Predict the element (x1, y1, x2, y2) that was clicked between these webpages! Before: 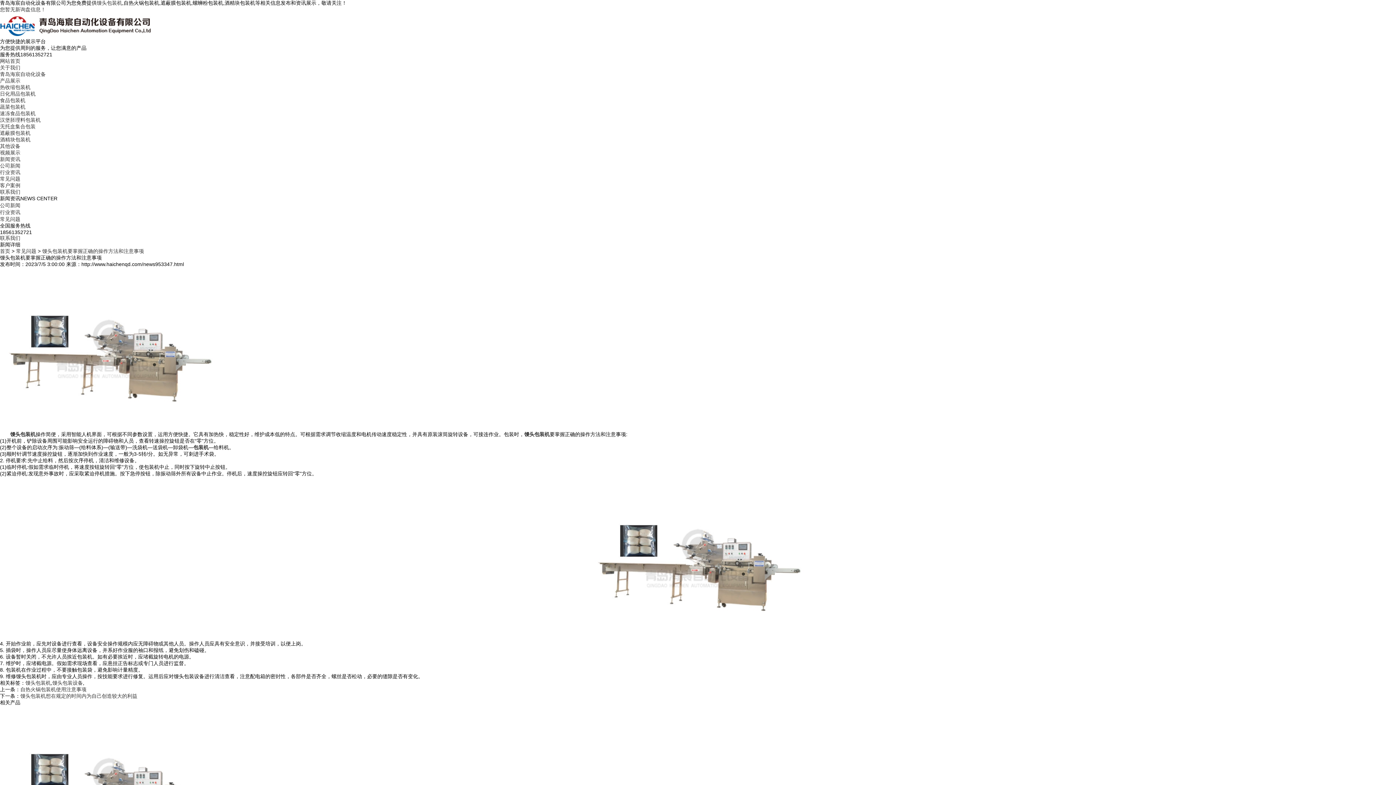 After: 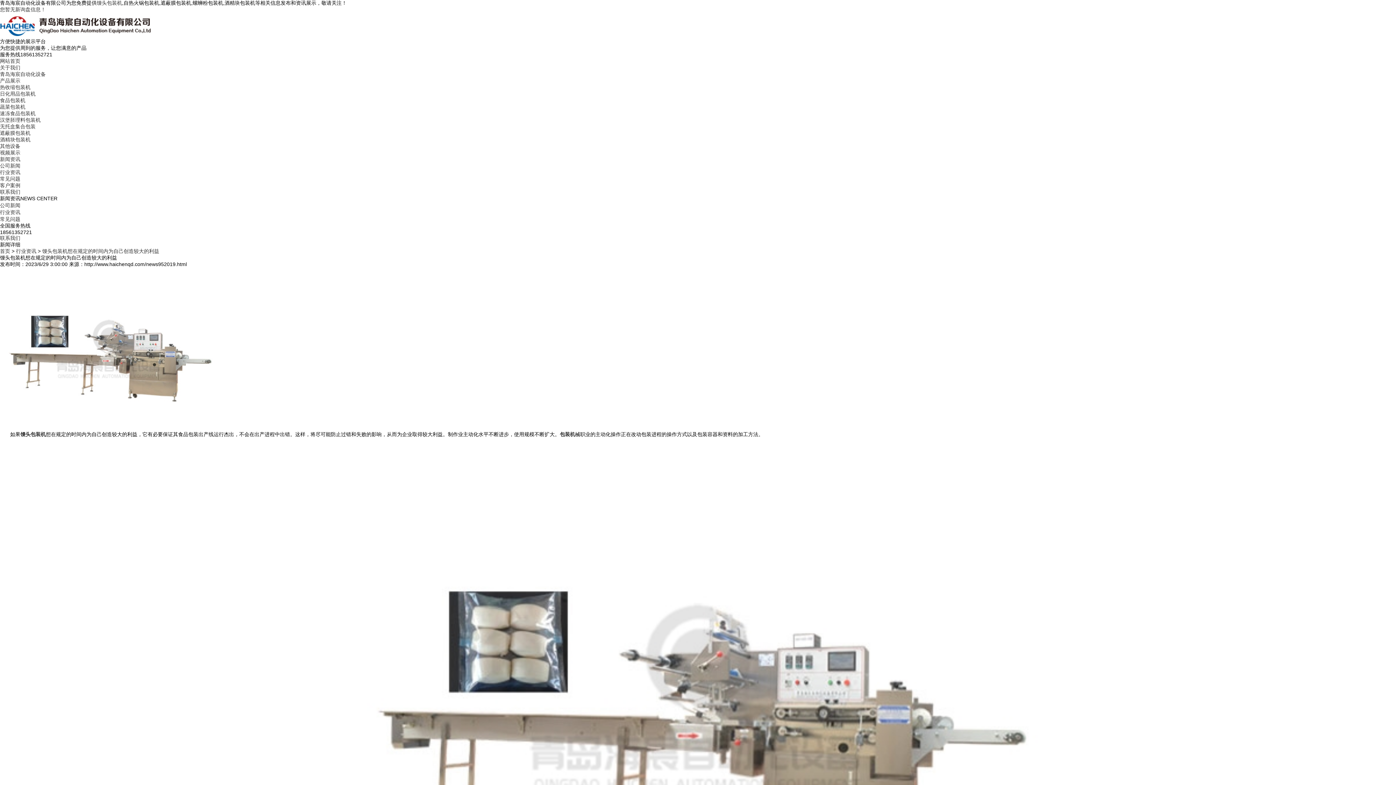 Action: label: 馒头包装机想在规定的时间内为自己创造较大的利益 bbox: (20, 693, 137, 699)